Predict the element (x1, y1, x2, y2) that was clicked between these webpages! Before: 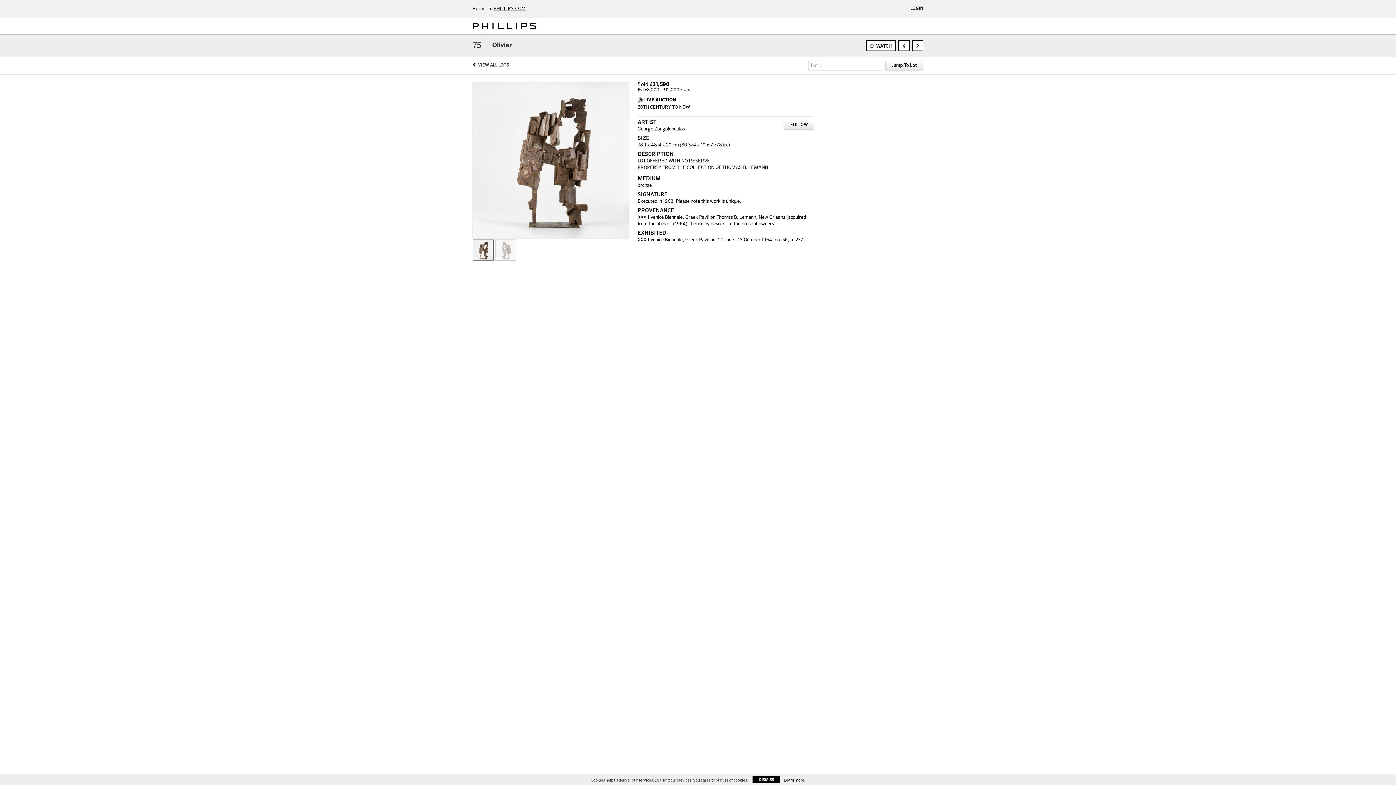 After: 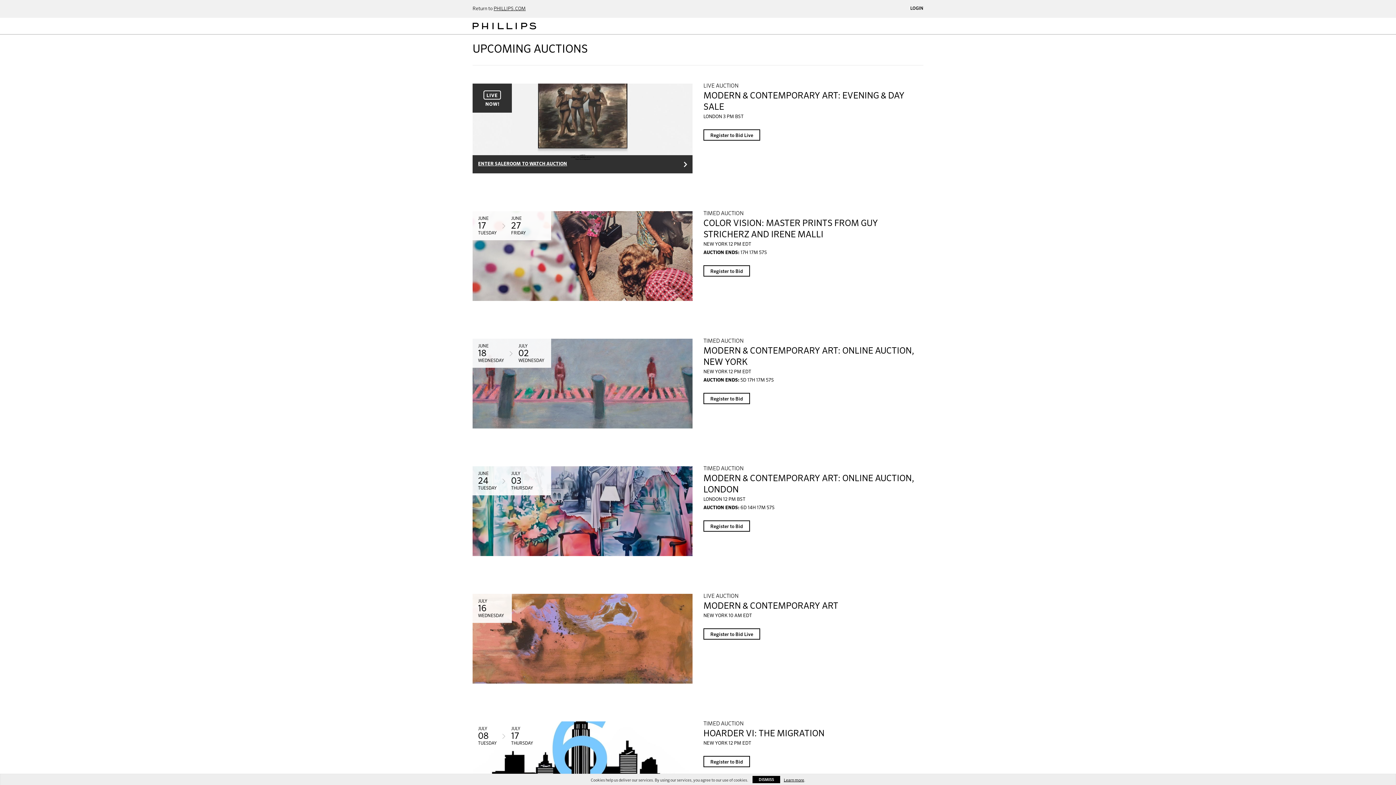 Action: bbox: (472, 17, 536, 34)